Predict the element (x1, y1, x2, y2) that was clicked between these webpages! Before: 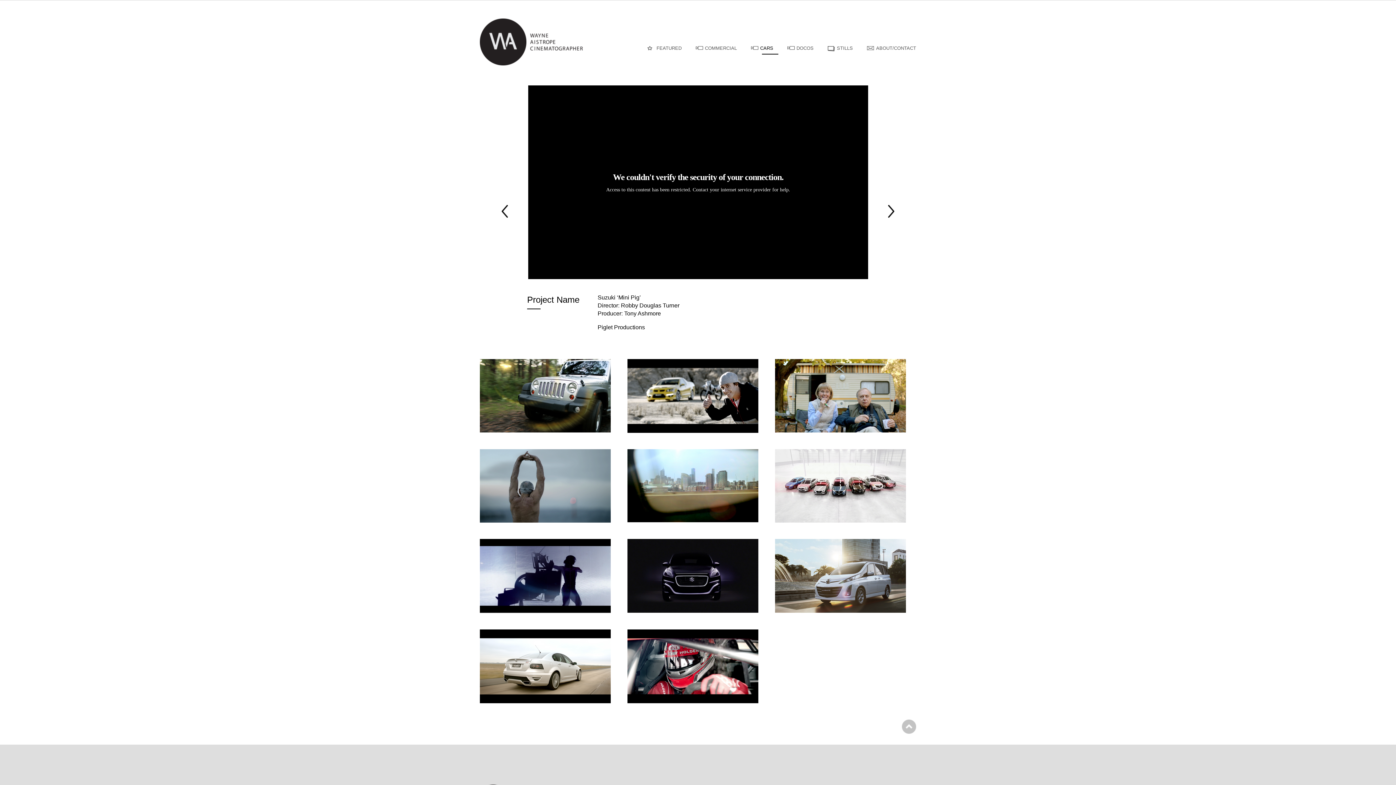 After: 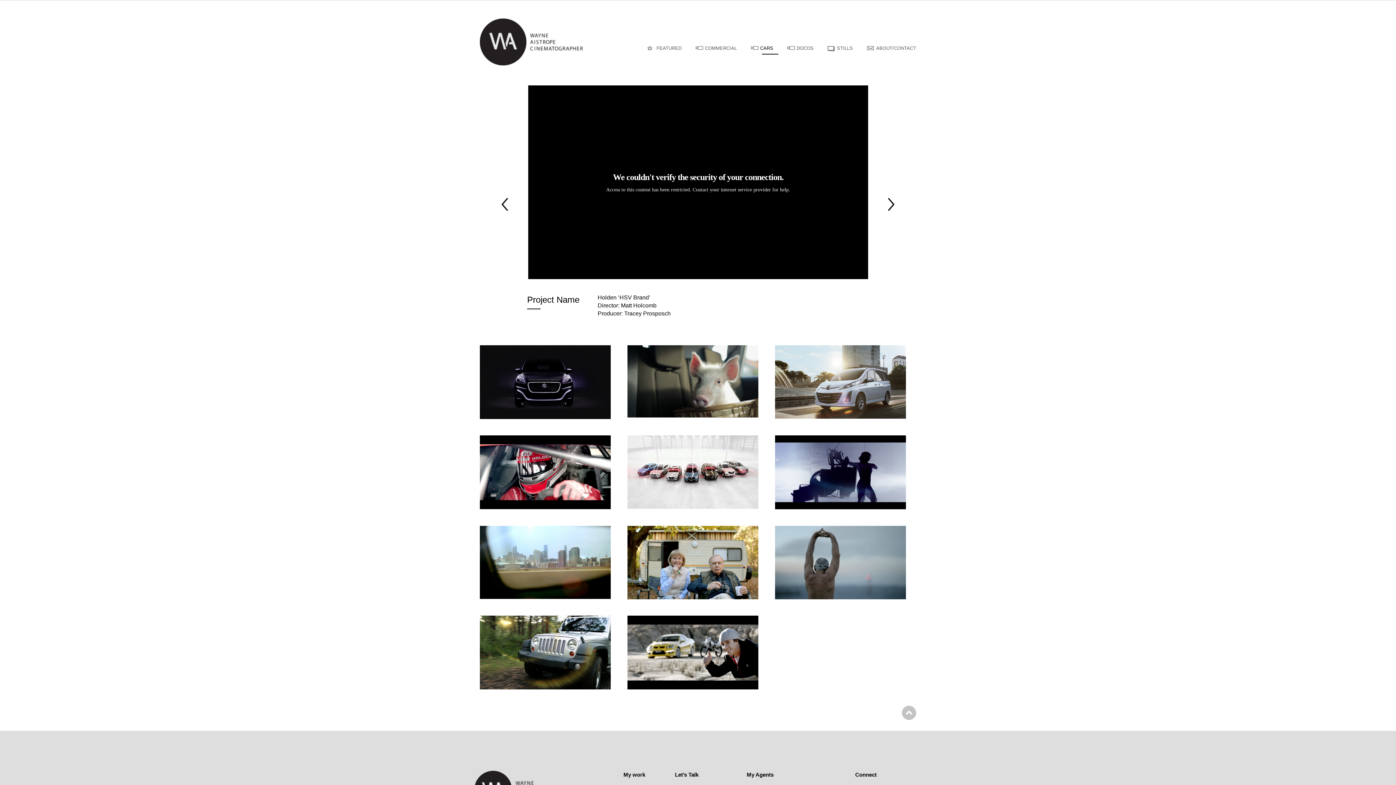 Action: label: Holden ‘HSV Brand’
  bbox: (480, 663, 610, 669)